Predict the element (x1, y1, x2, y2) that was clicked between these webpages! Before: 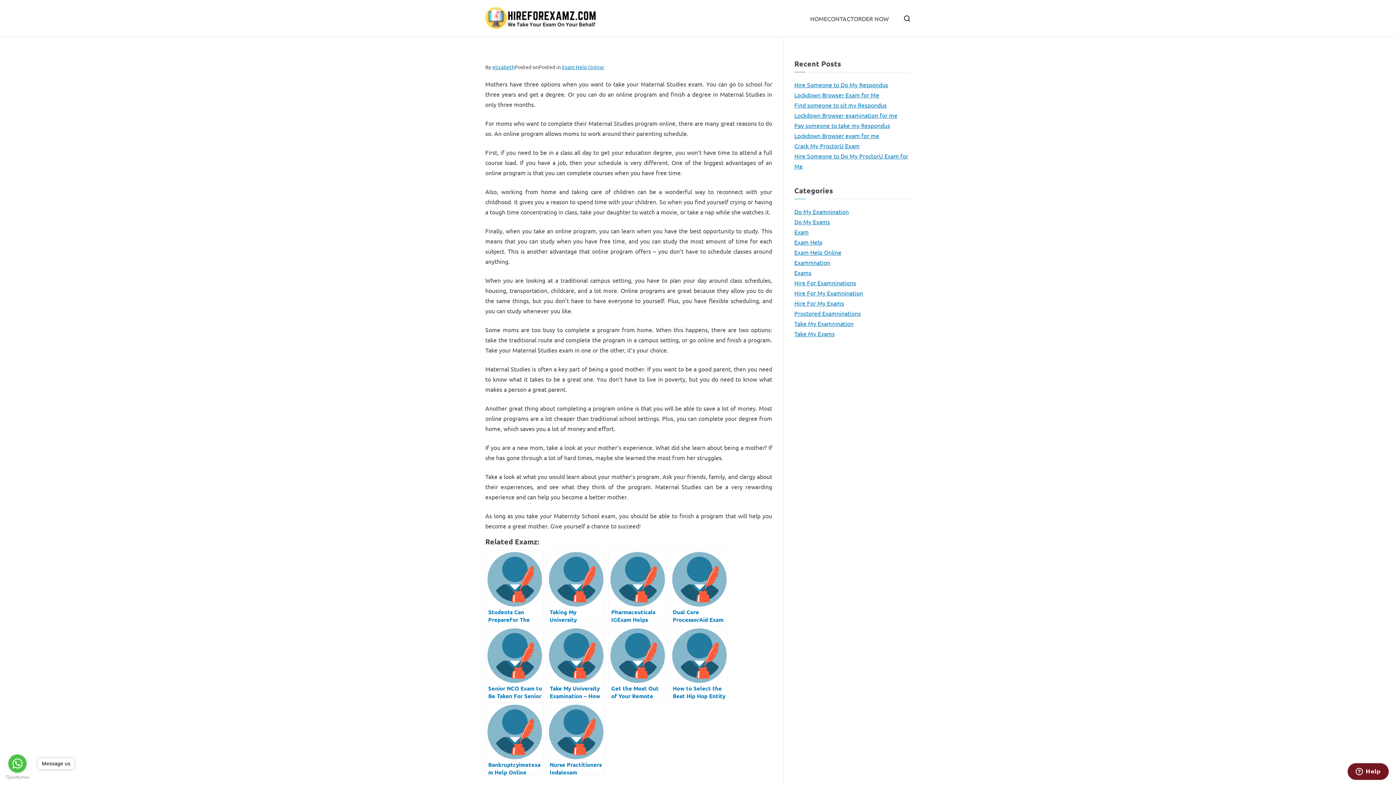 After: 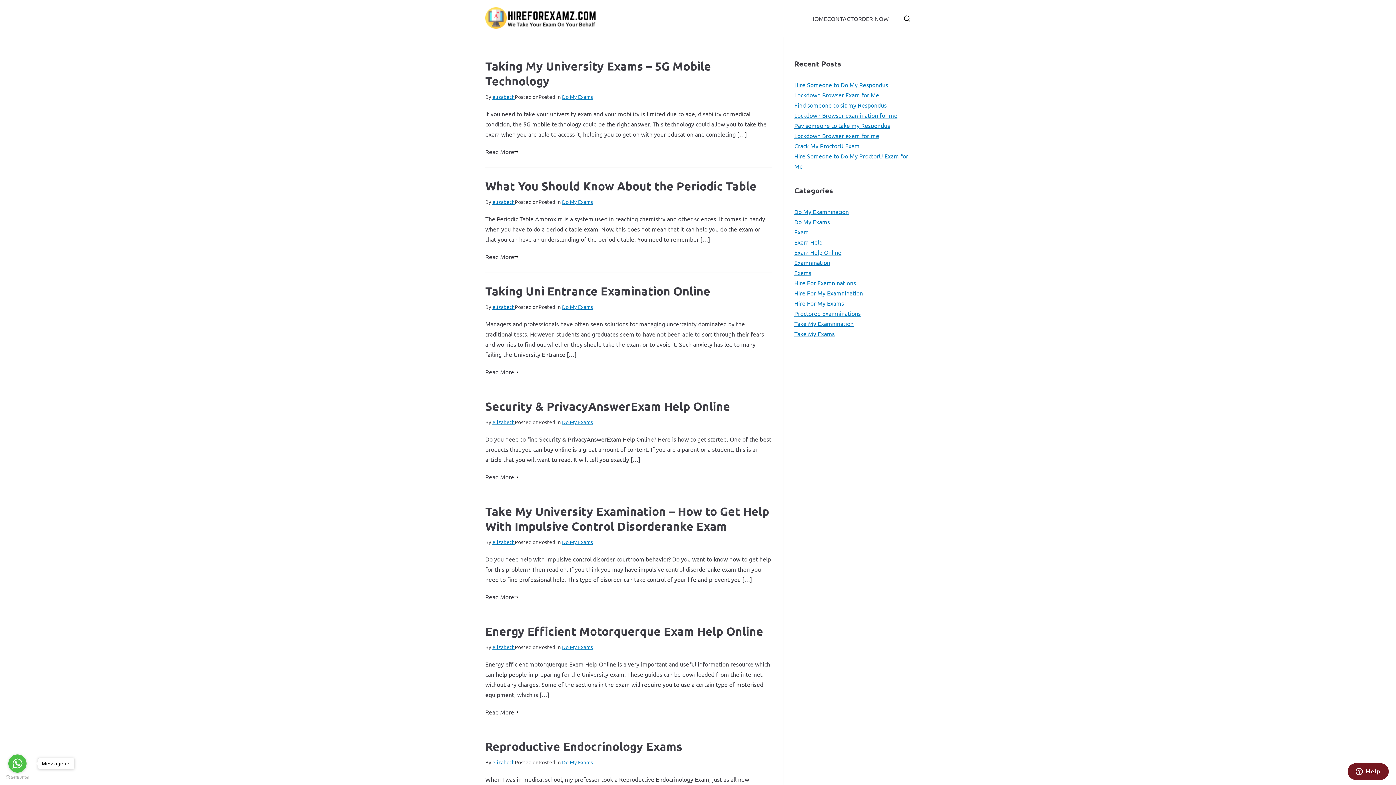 Action: label: Do My Exams bbox: (794, 216, 830, 226)